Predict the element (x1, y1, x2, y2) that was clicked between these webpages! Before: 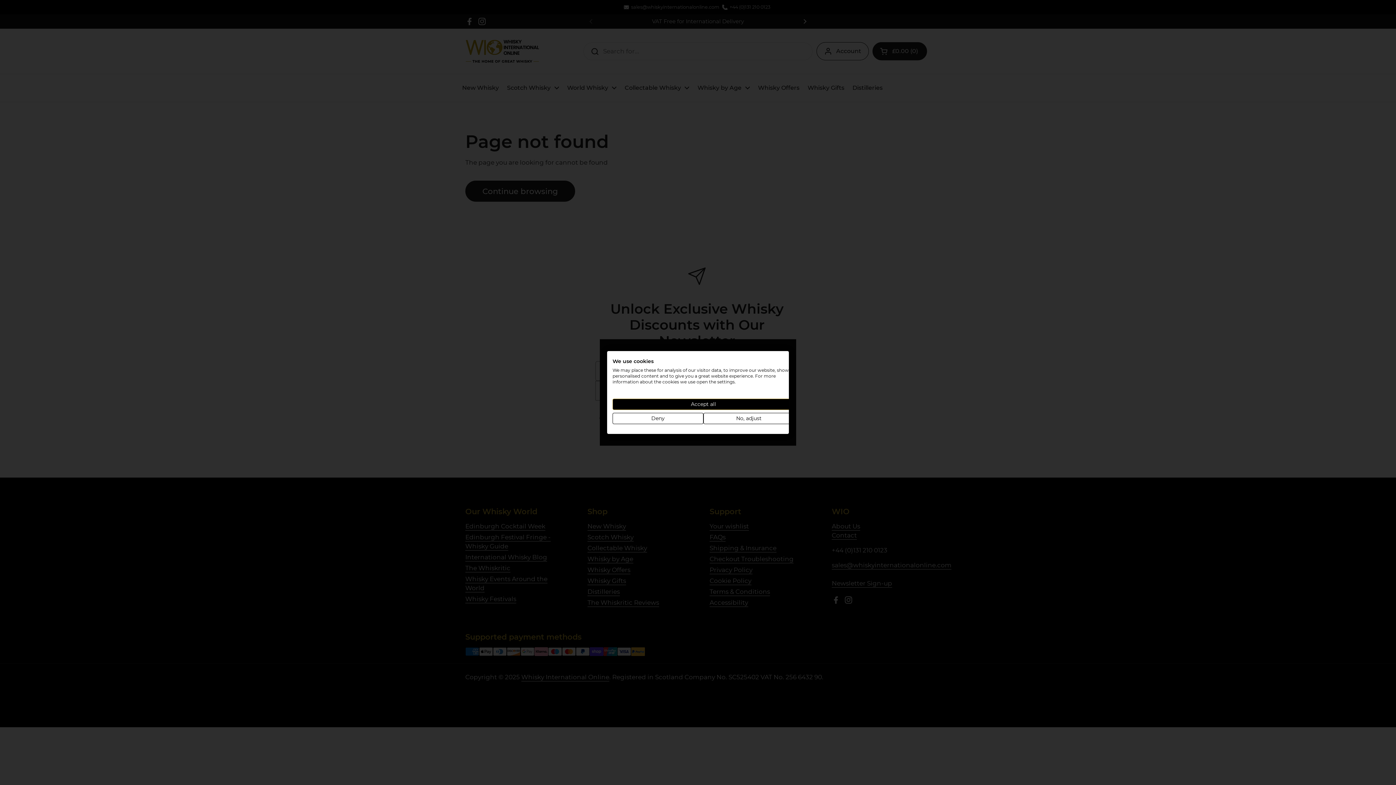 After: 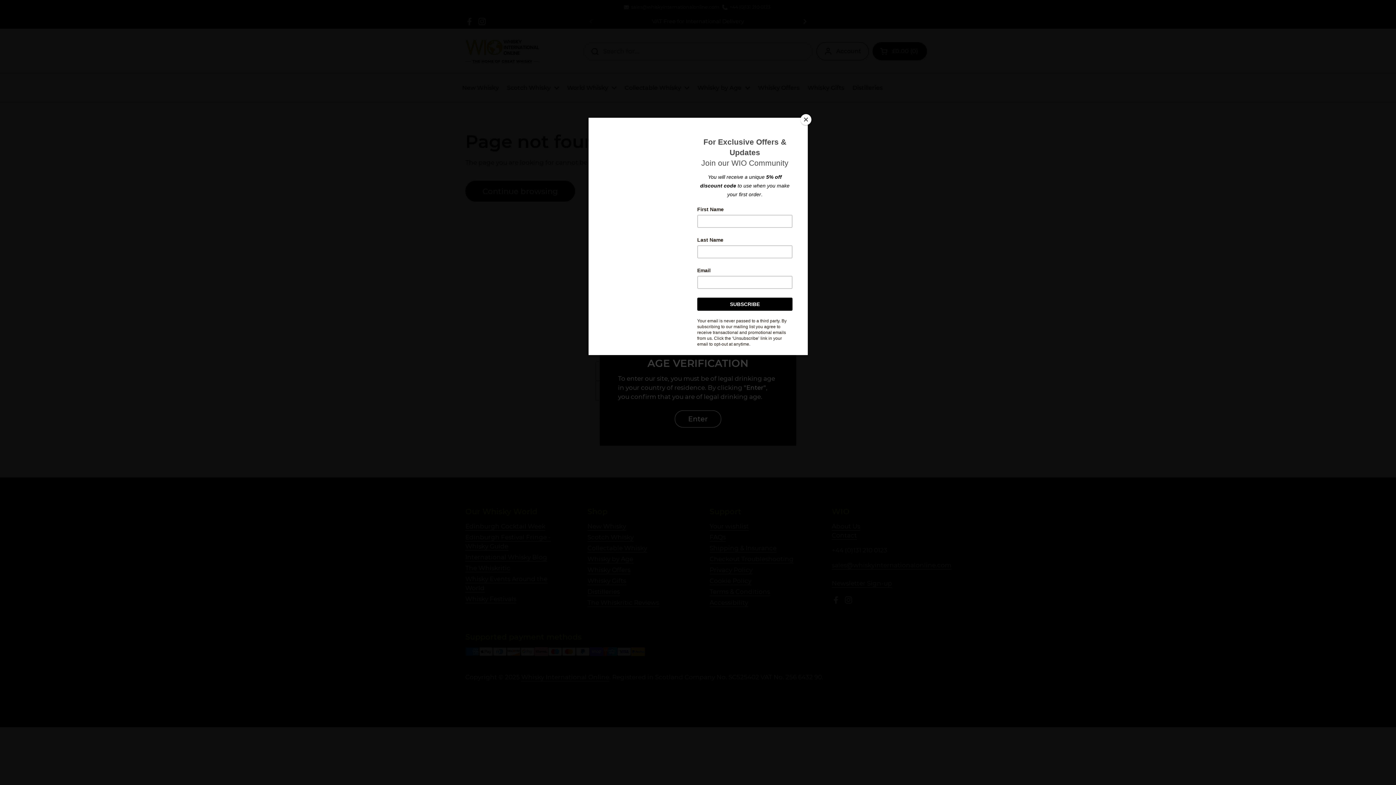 Action: label: Accept all cookies bbox: (612, 398, 794, 410)